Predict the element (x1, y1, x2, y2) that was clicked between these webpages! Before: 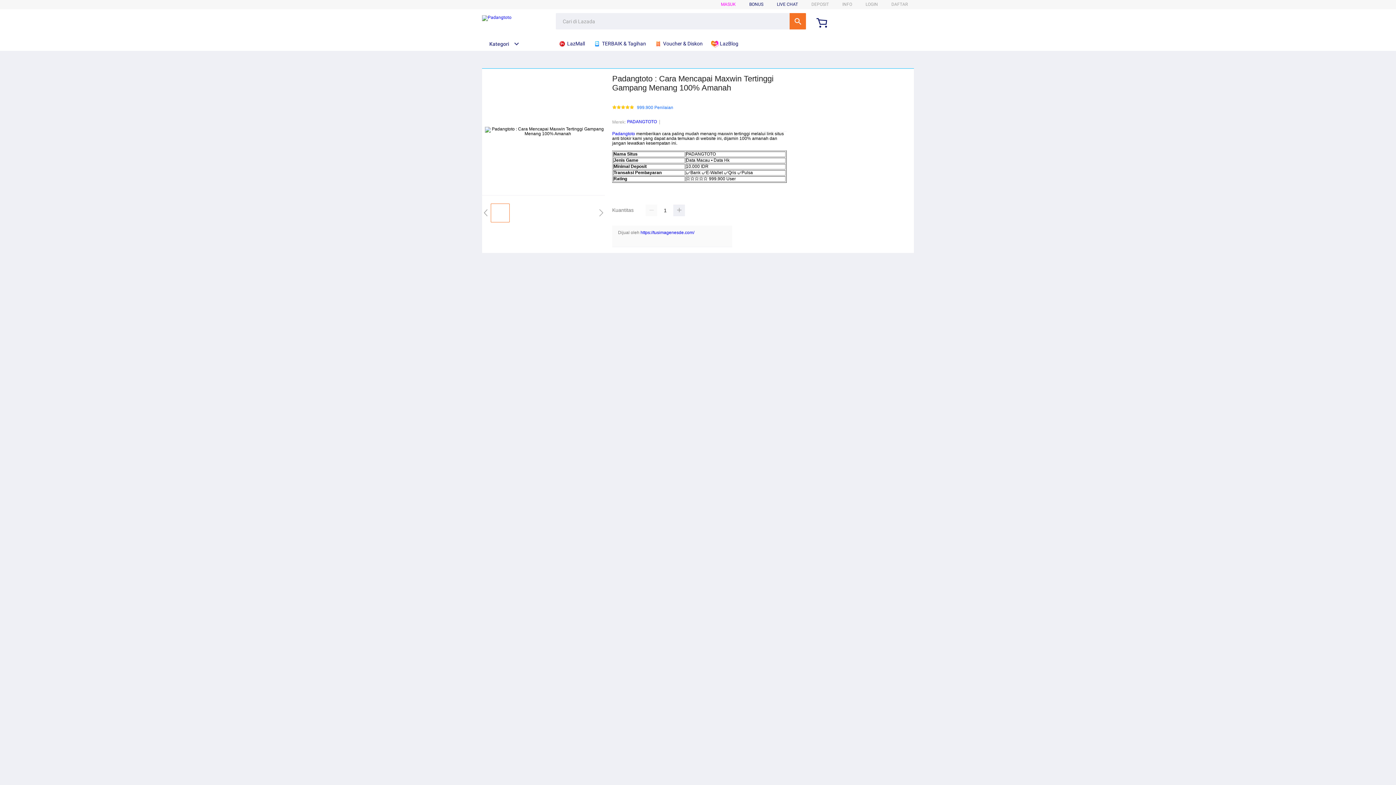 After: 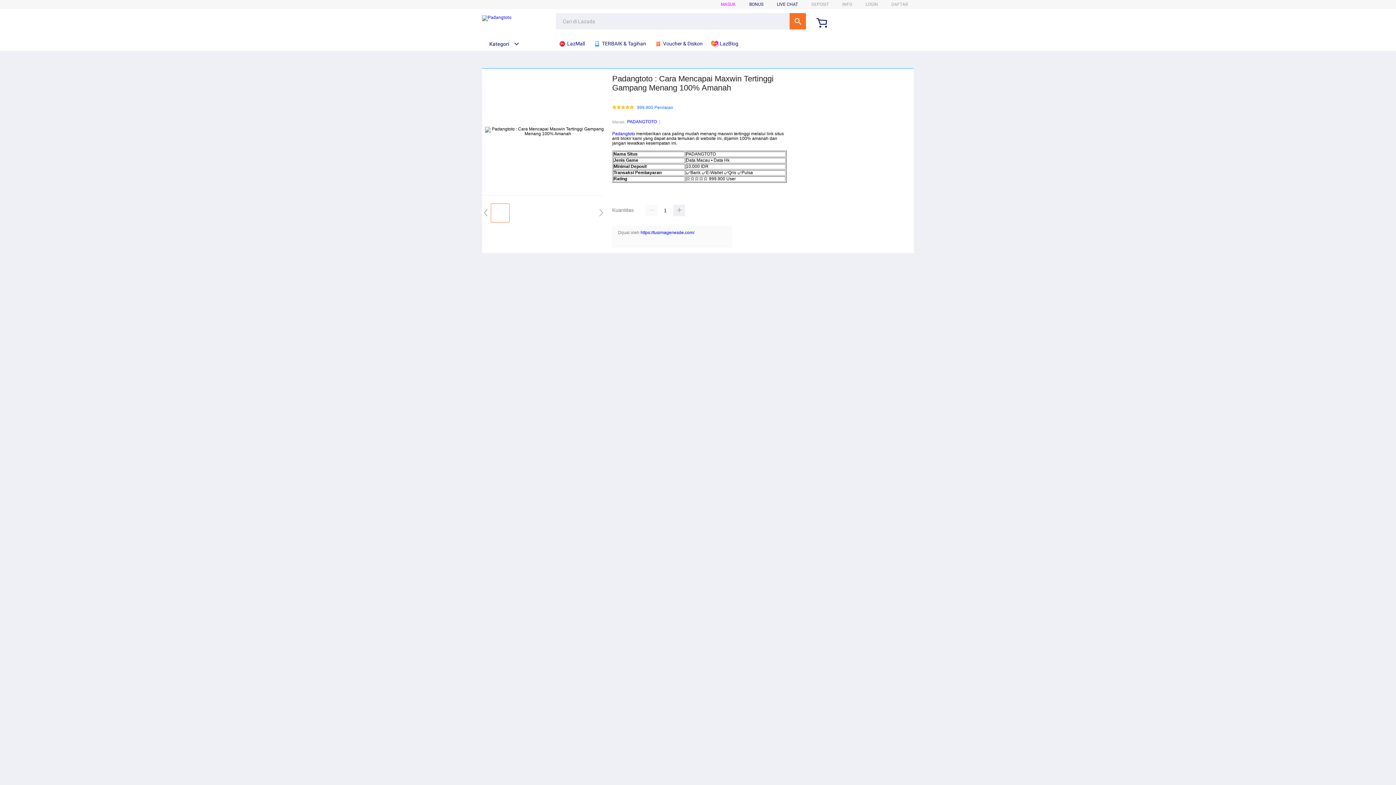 Action: label: DAFTAR bbox: (891, 1, 908, 6)